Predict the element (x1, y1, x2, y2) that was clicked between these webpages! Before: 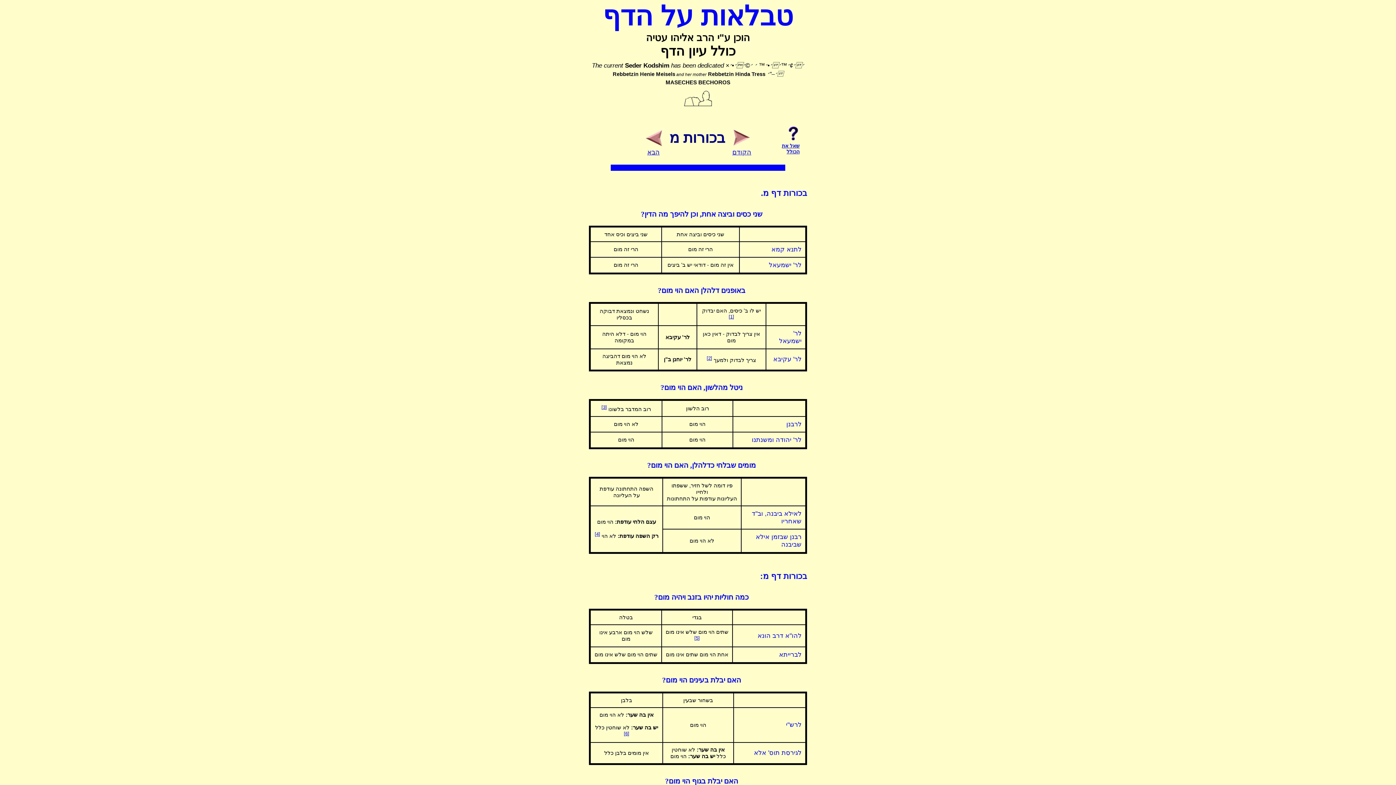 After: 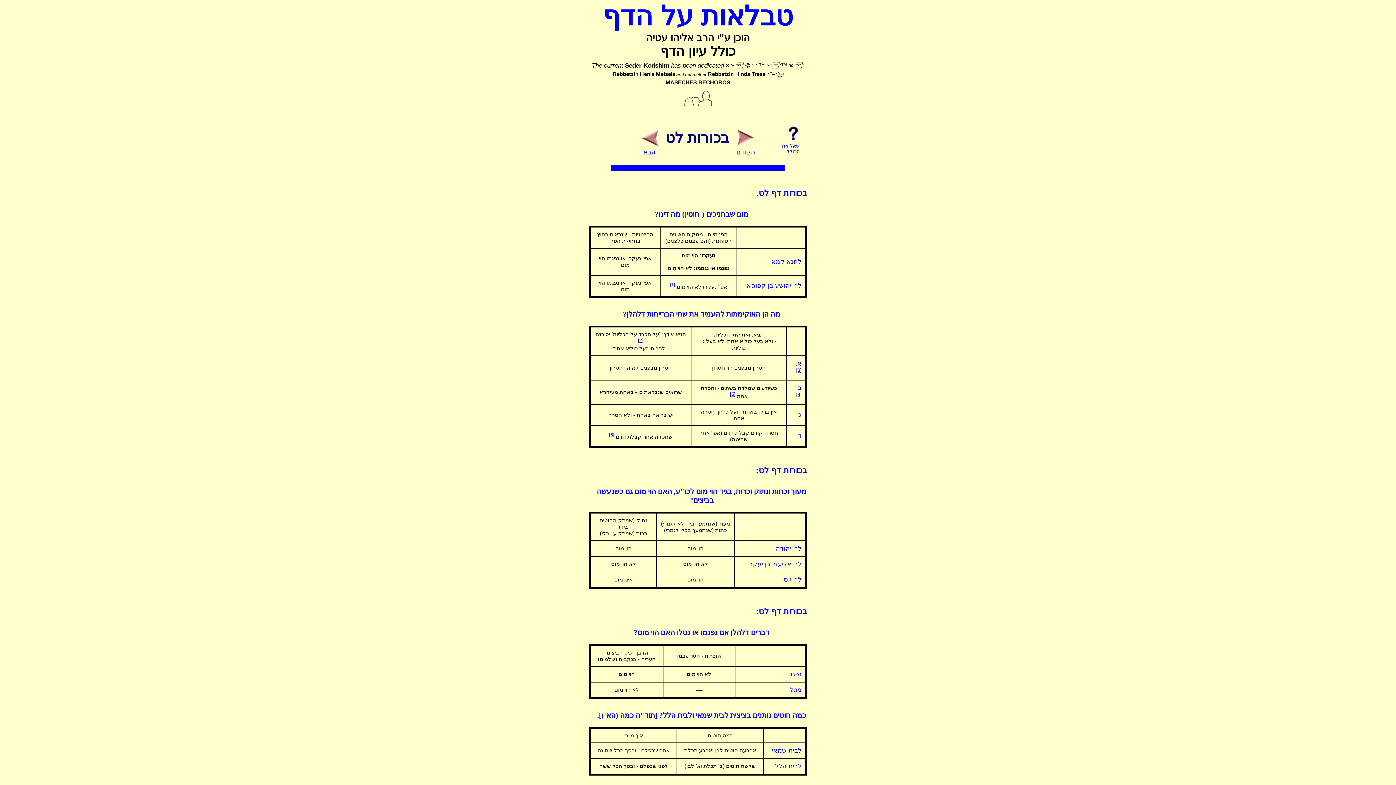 Action: label: 
הקודם bbox: (732, 140, 751, 156)